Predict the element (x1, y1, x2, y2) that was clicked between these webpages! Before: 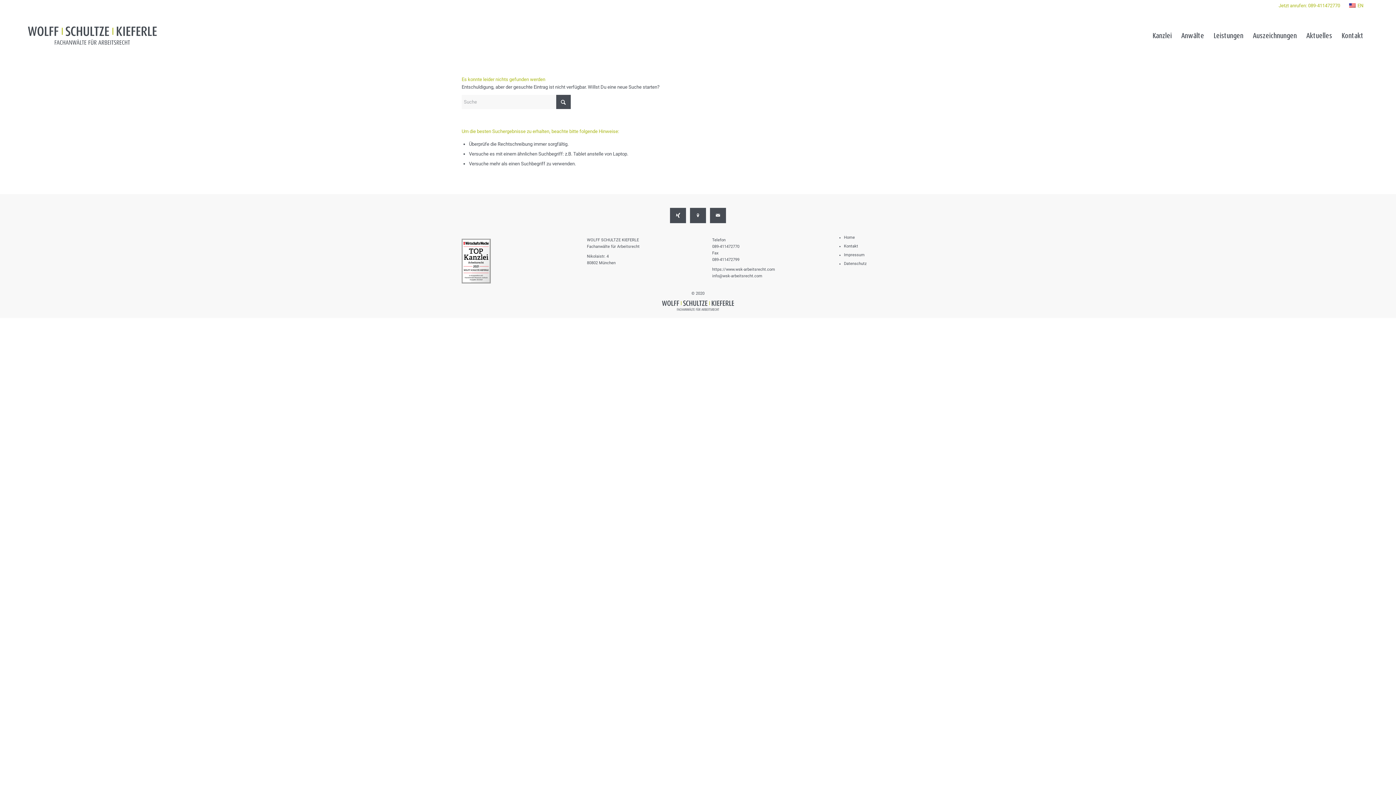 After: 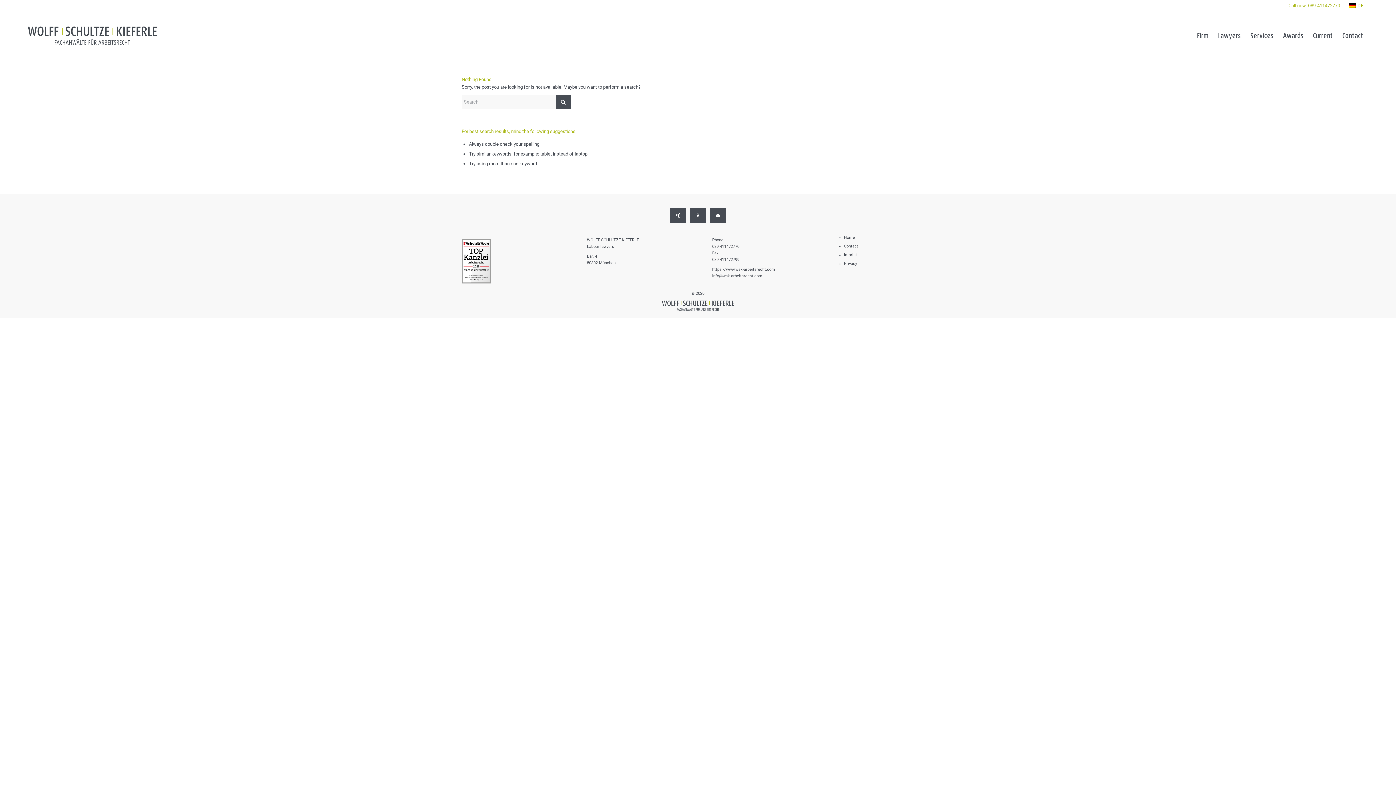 Action: bbox: (1347, 0, 1363, 10) label: EN